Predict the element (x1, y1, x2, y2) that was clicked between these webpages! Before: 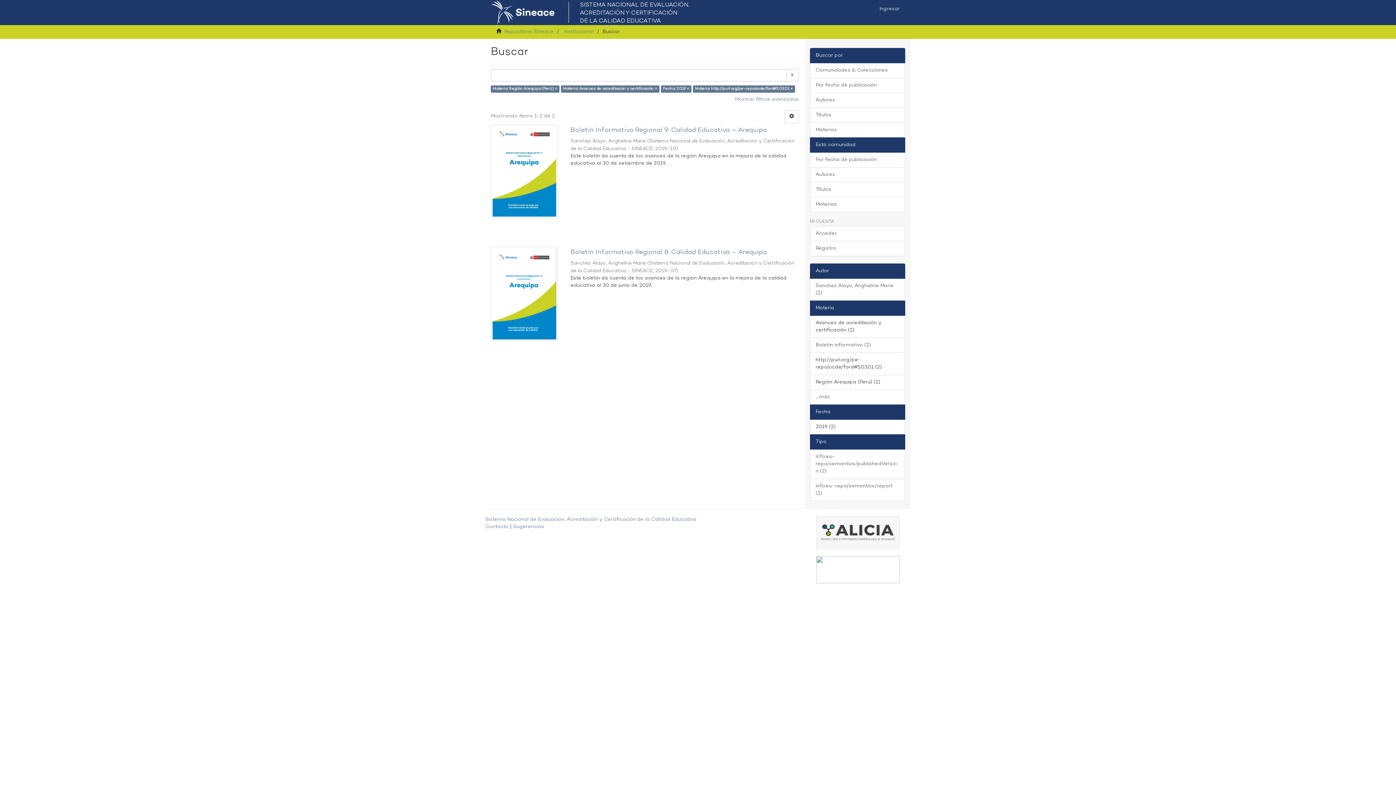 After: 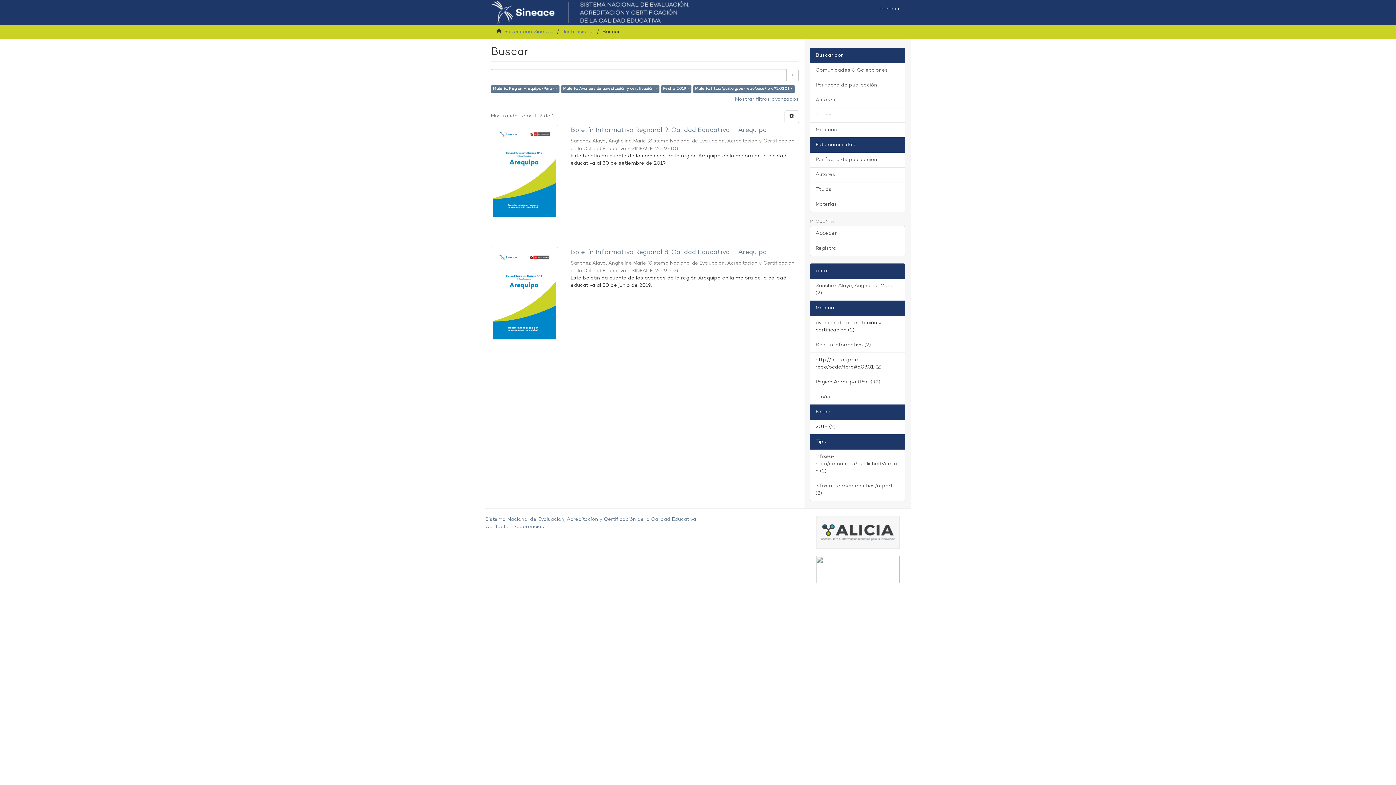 Action: bbox: (810, 404, 905, 420) label: Fecha